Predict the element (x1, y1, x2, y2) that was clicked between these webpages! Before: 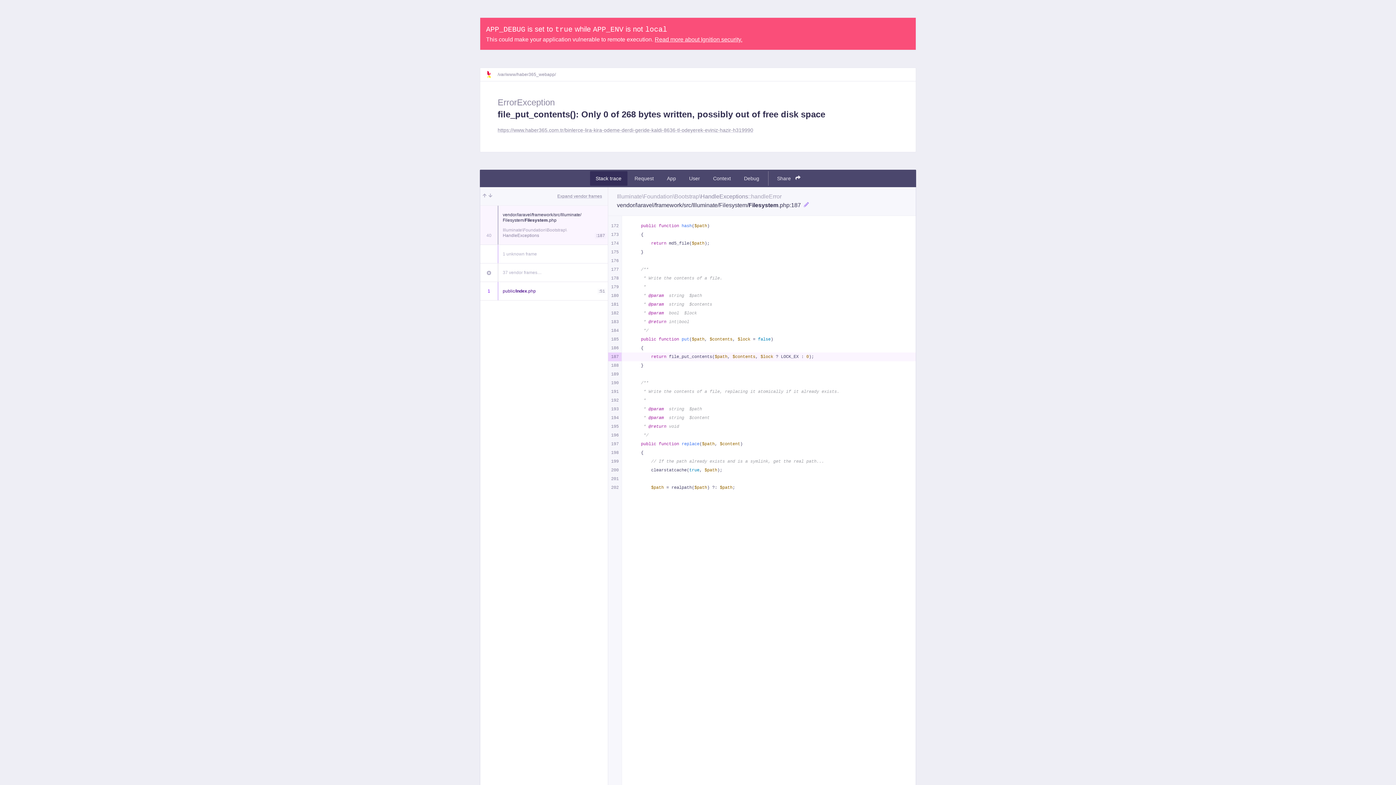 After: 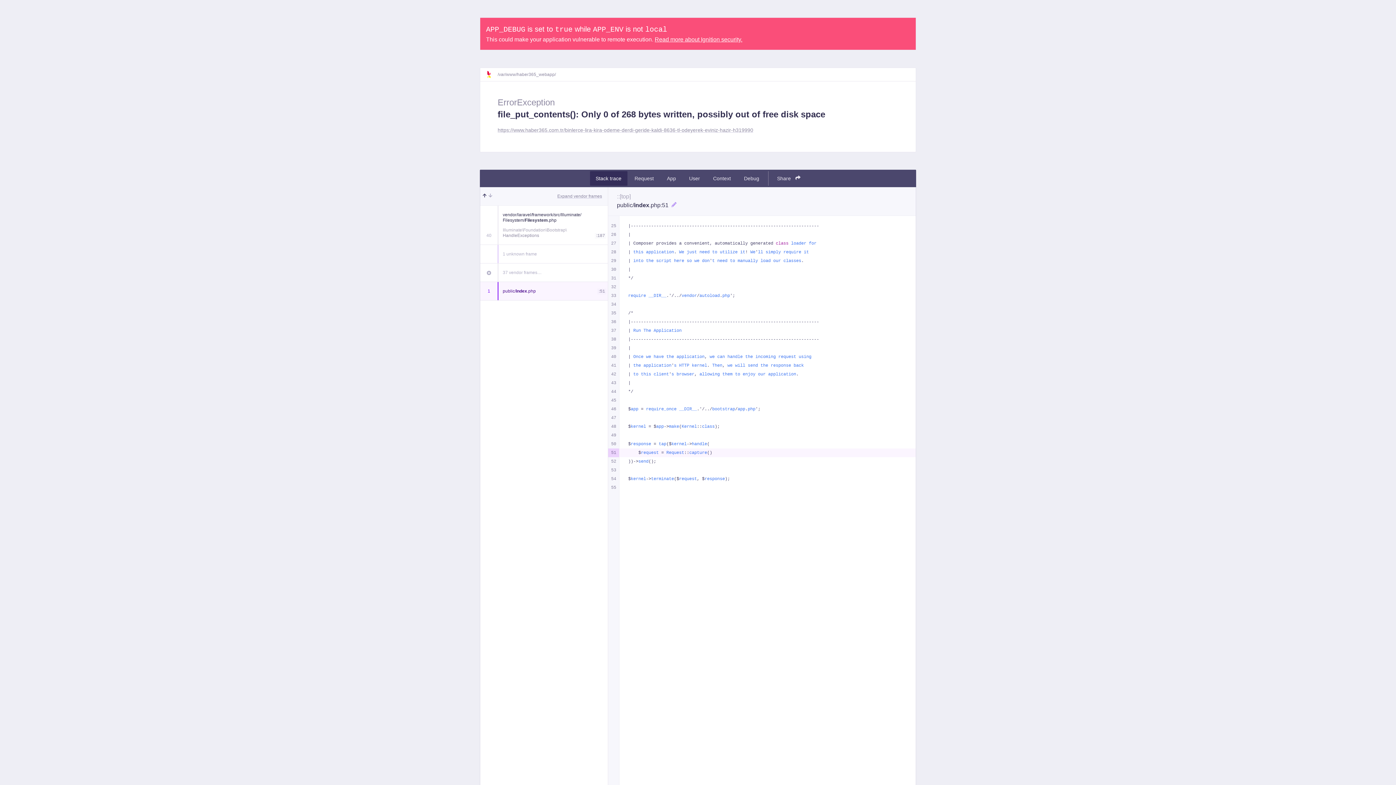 Action: bbox: (482, 193, 486, 199)